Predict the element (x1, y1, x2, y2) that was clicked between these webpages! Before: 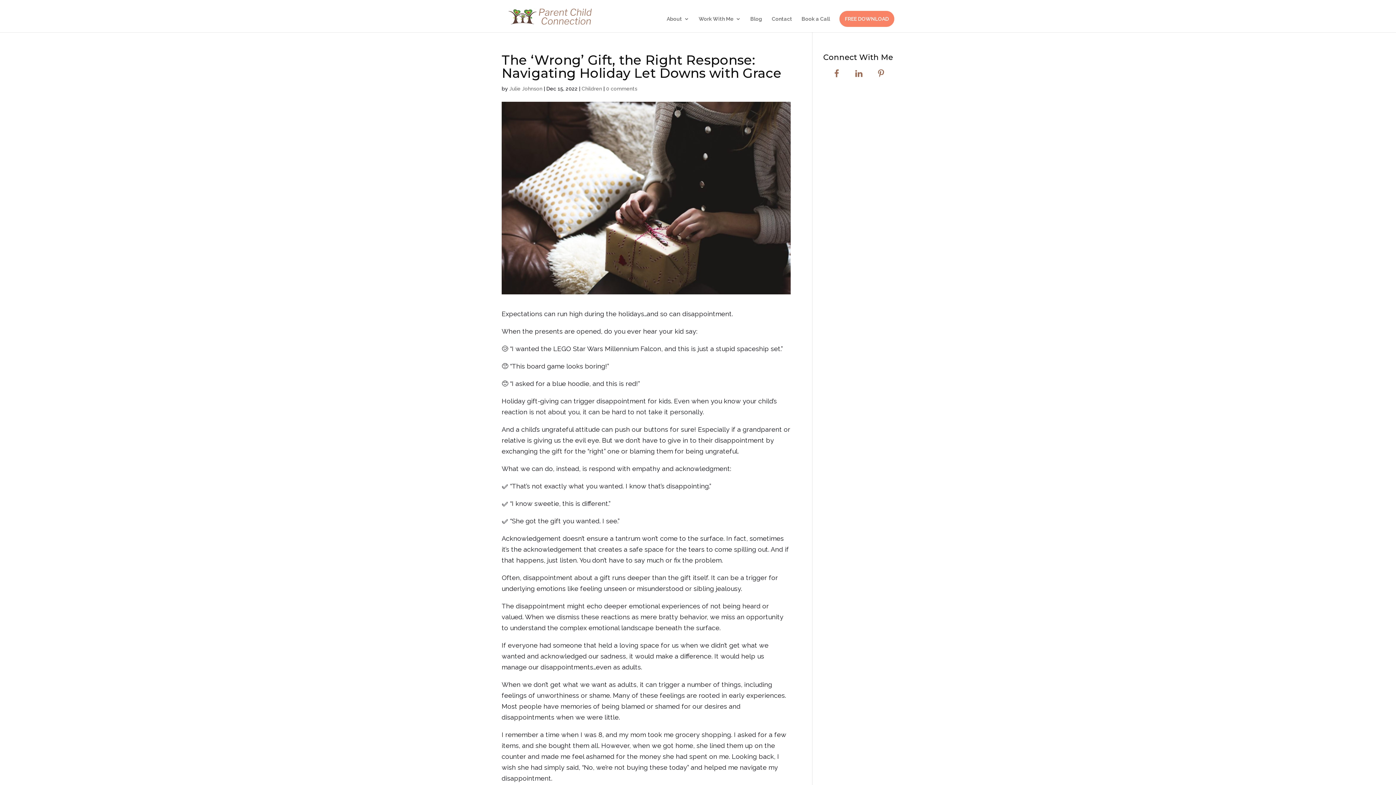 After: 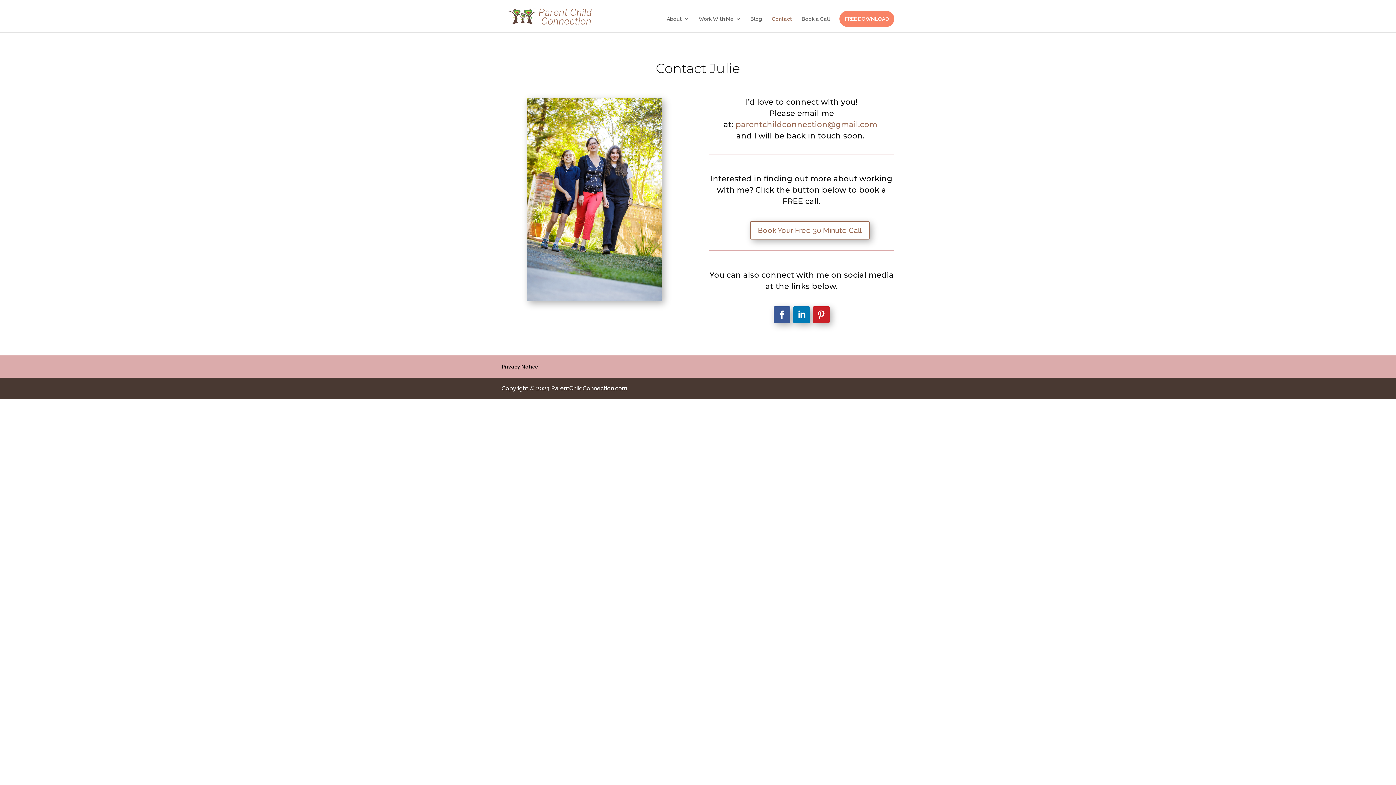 Action: bbox: (772, 16, 792, 32) label: Contact